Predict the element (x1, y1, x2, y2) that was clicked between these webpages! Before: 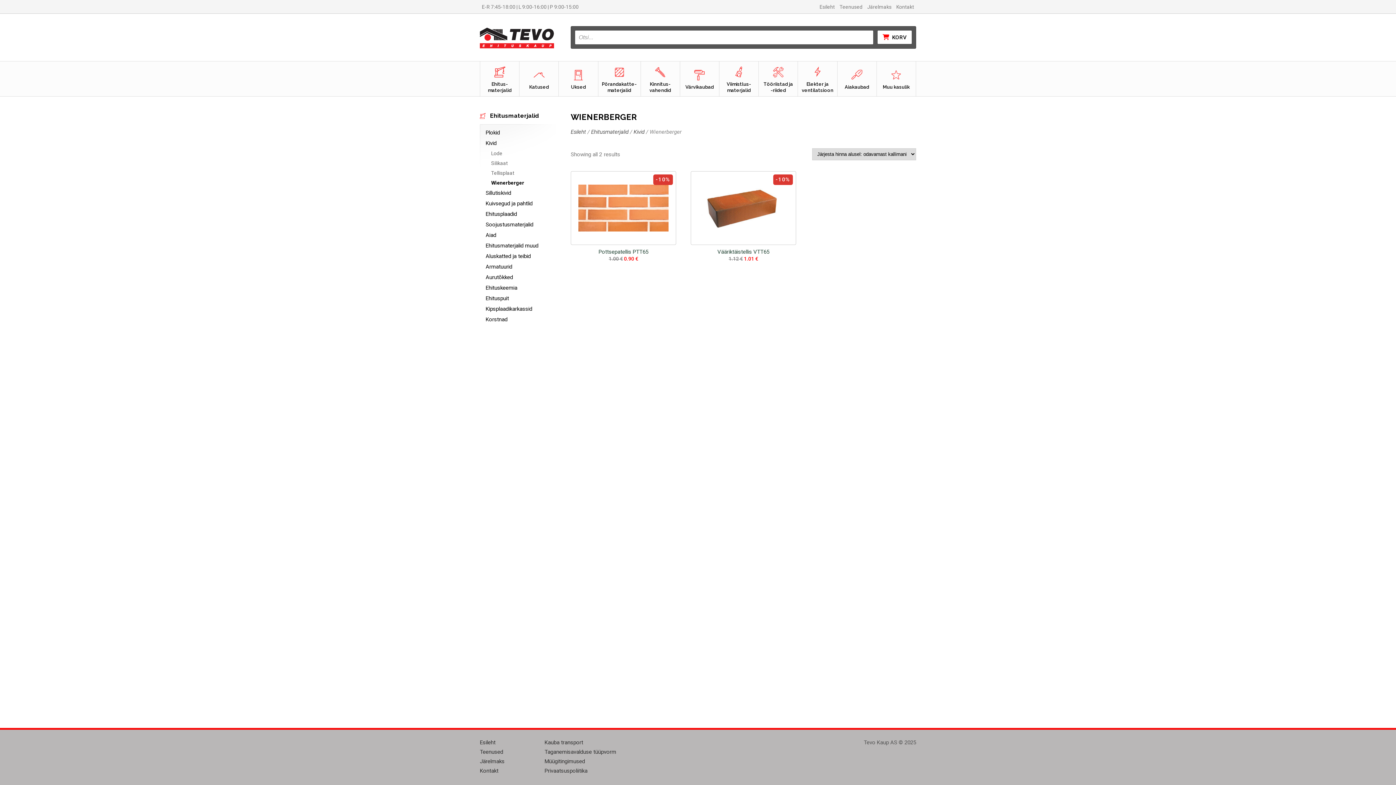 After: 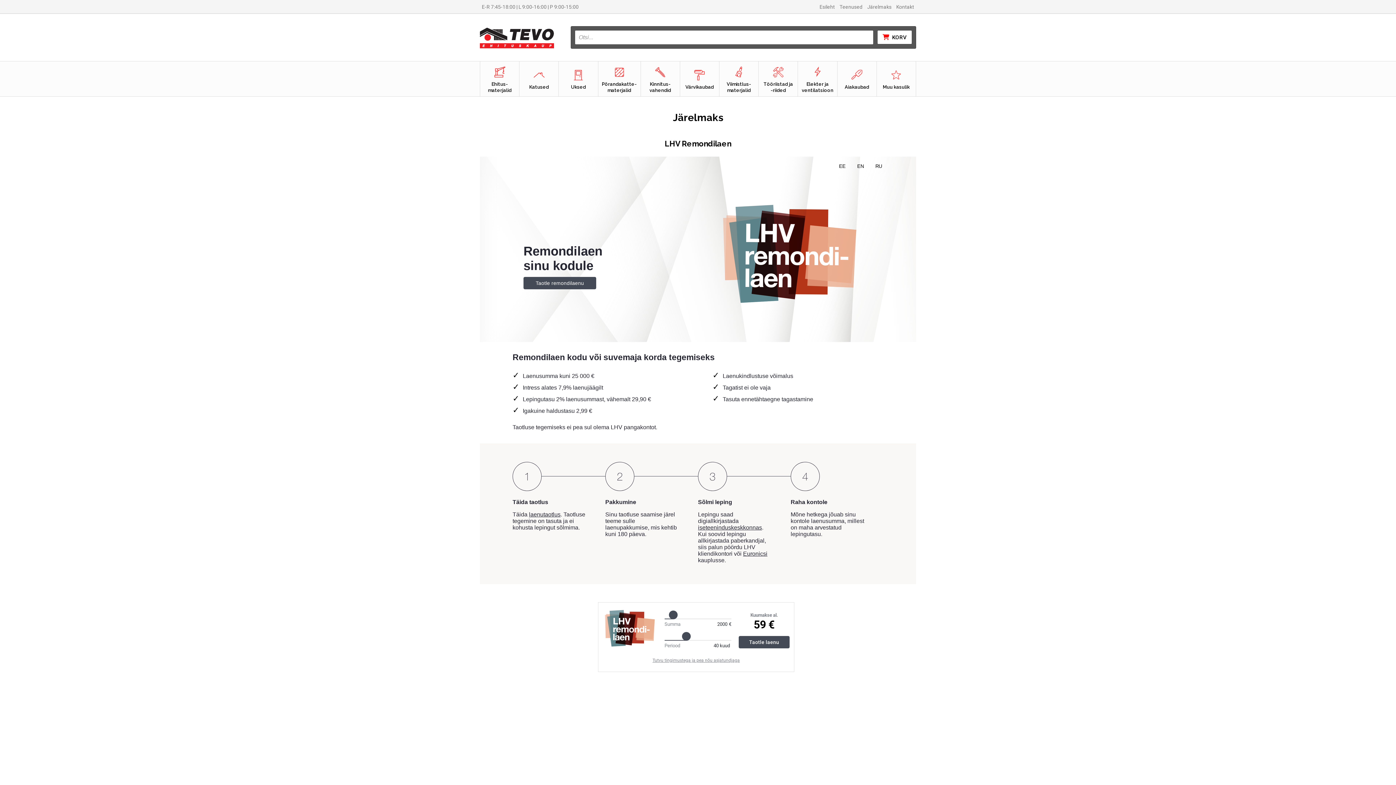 Action: bbox: (480, 758, 504, 765) label: Järelmaks